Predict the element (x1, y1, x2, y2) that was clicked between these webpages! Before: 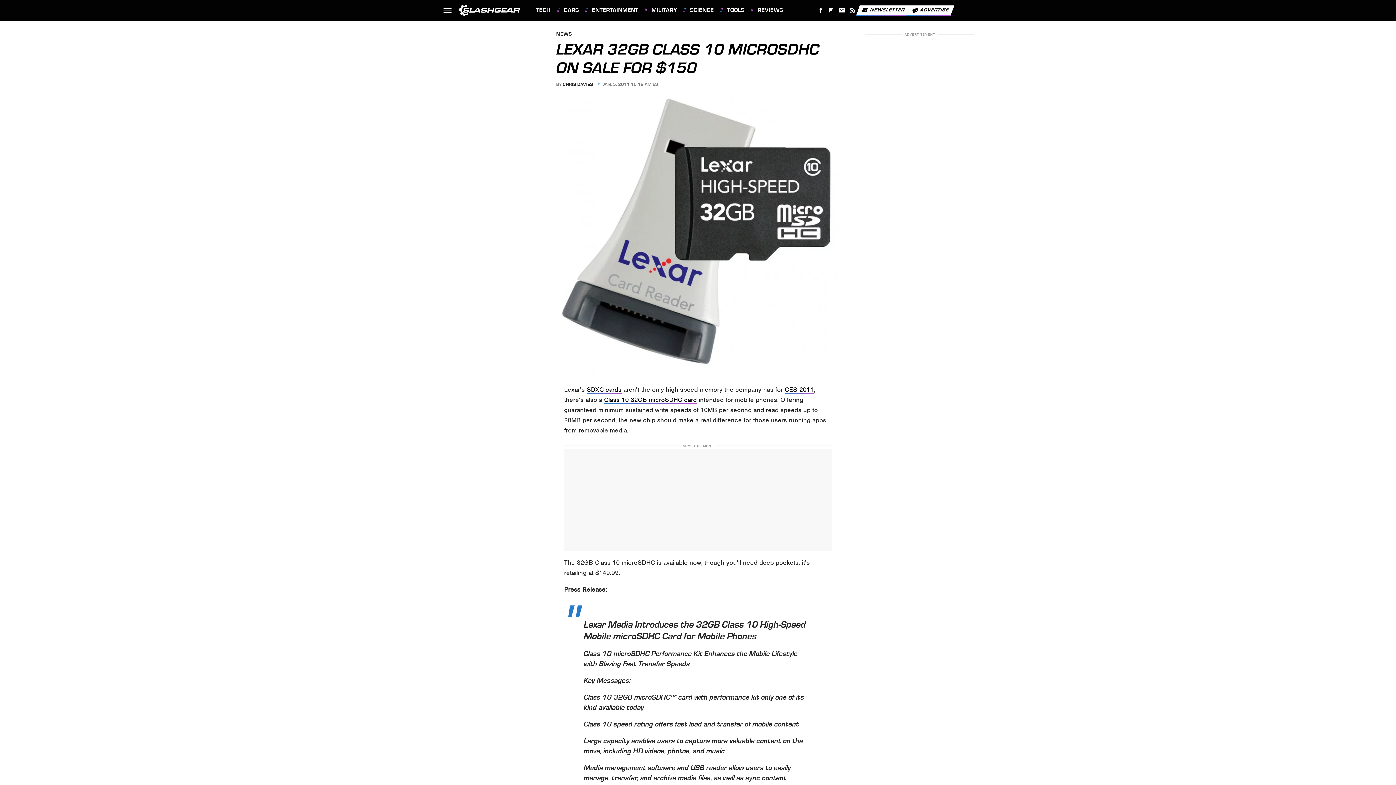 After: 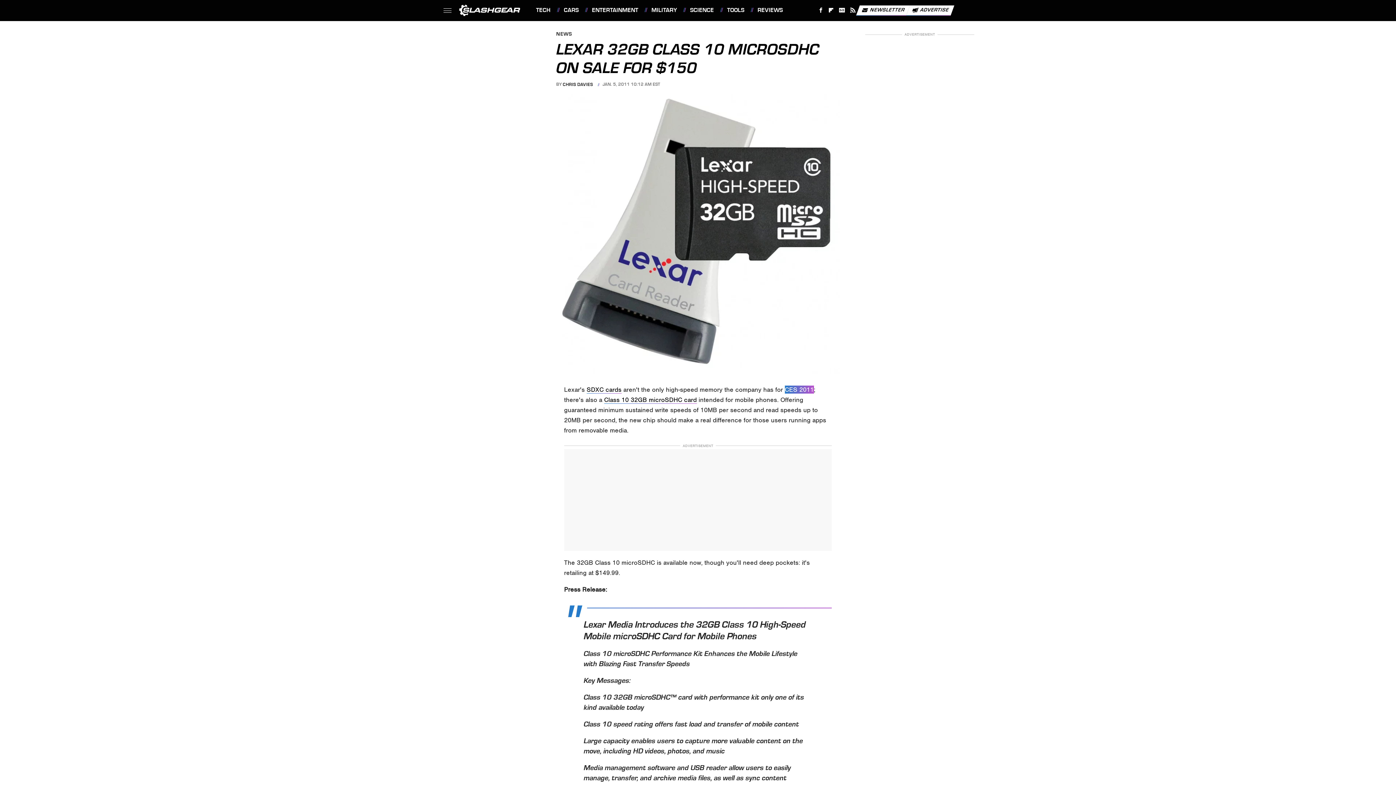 Action: bbox: (784, 385, 814, 393) label: CES 2011